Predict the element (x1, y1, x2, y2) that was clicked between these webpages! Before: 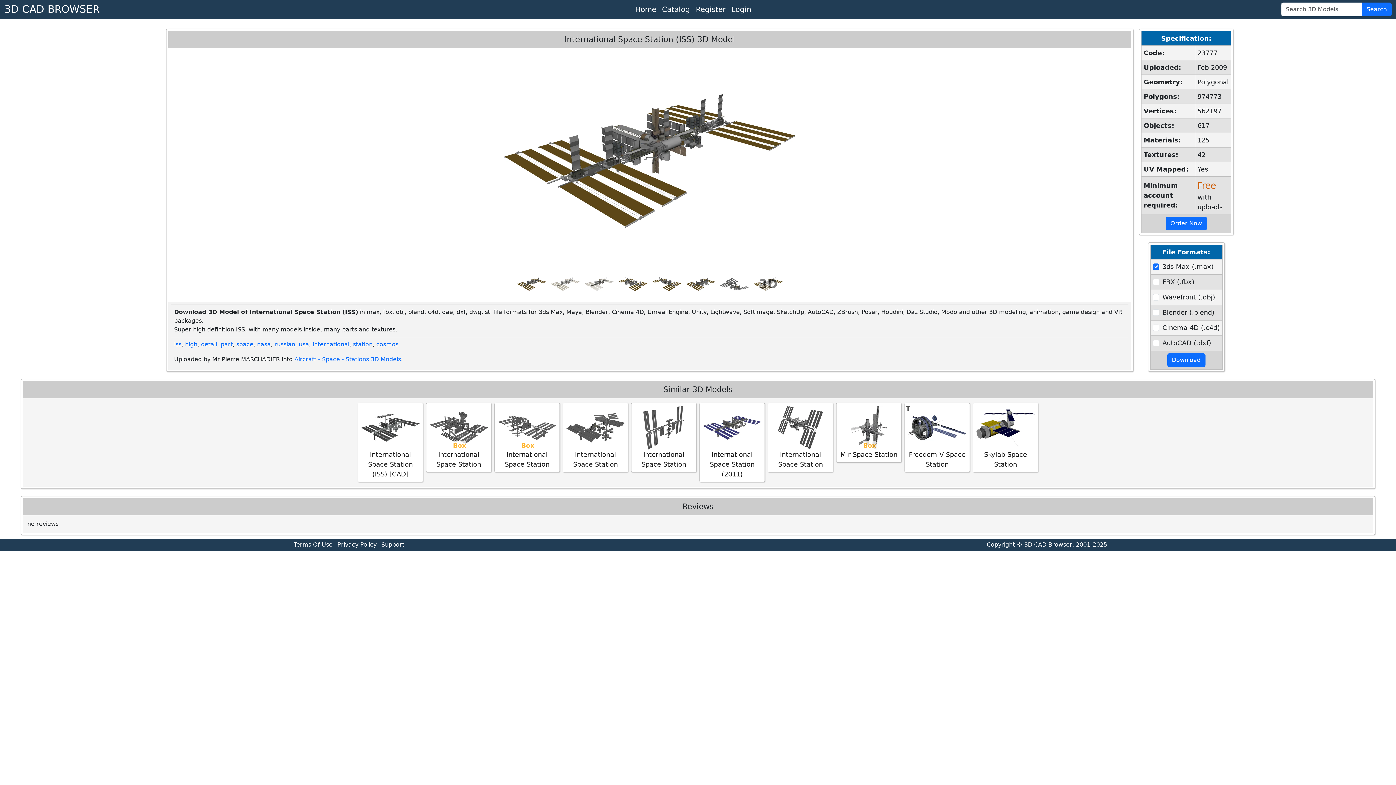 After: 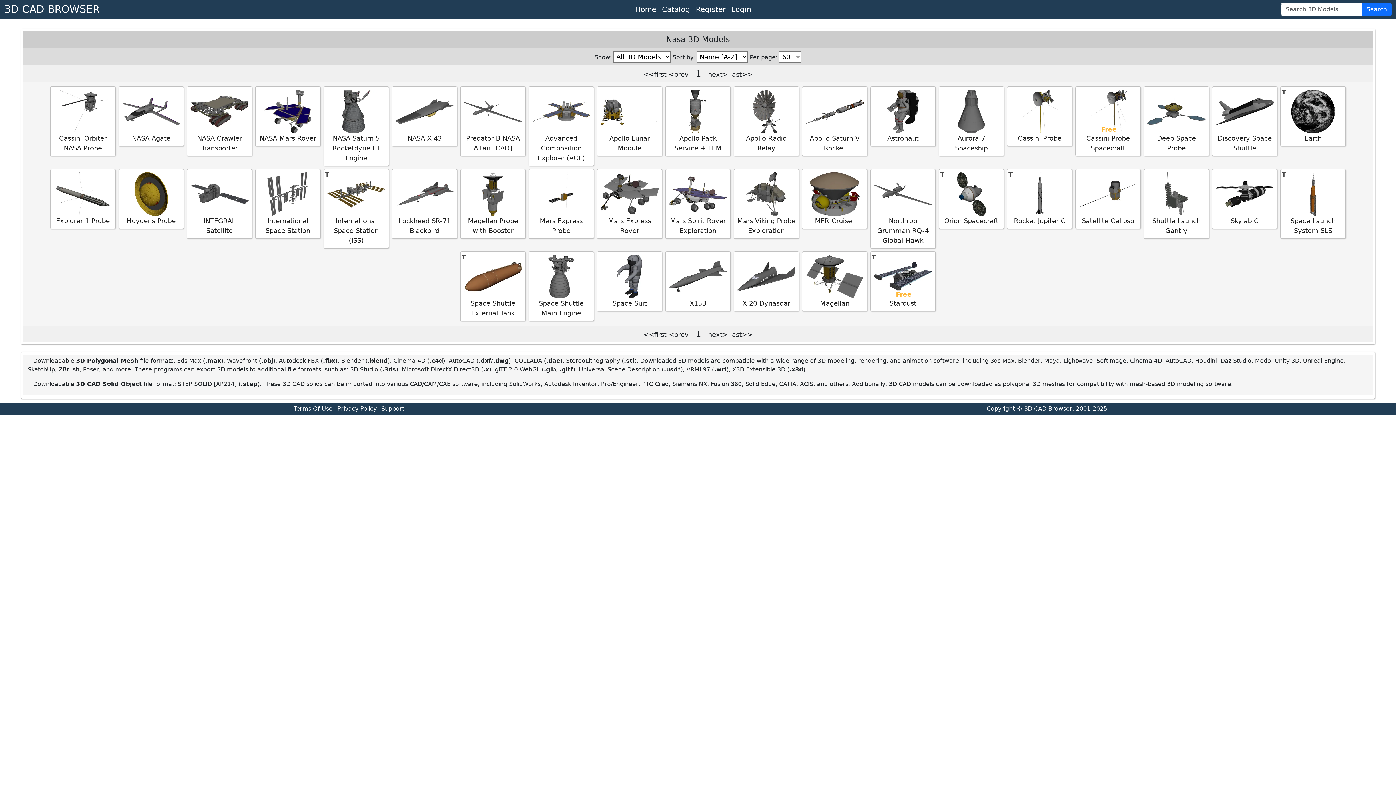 Action: bbox: (257, 341, 270, 348) label: nasa